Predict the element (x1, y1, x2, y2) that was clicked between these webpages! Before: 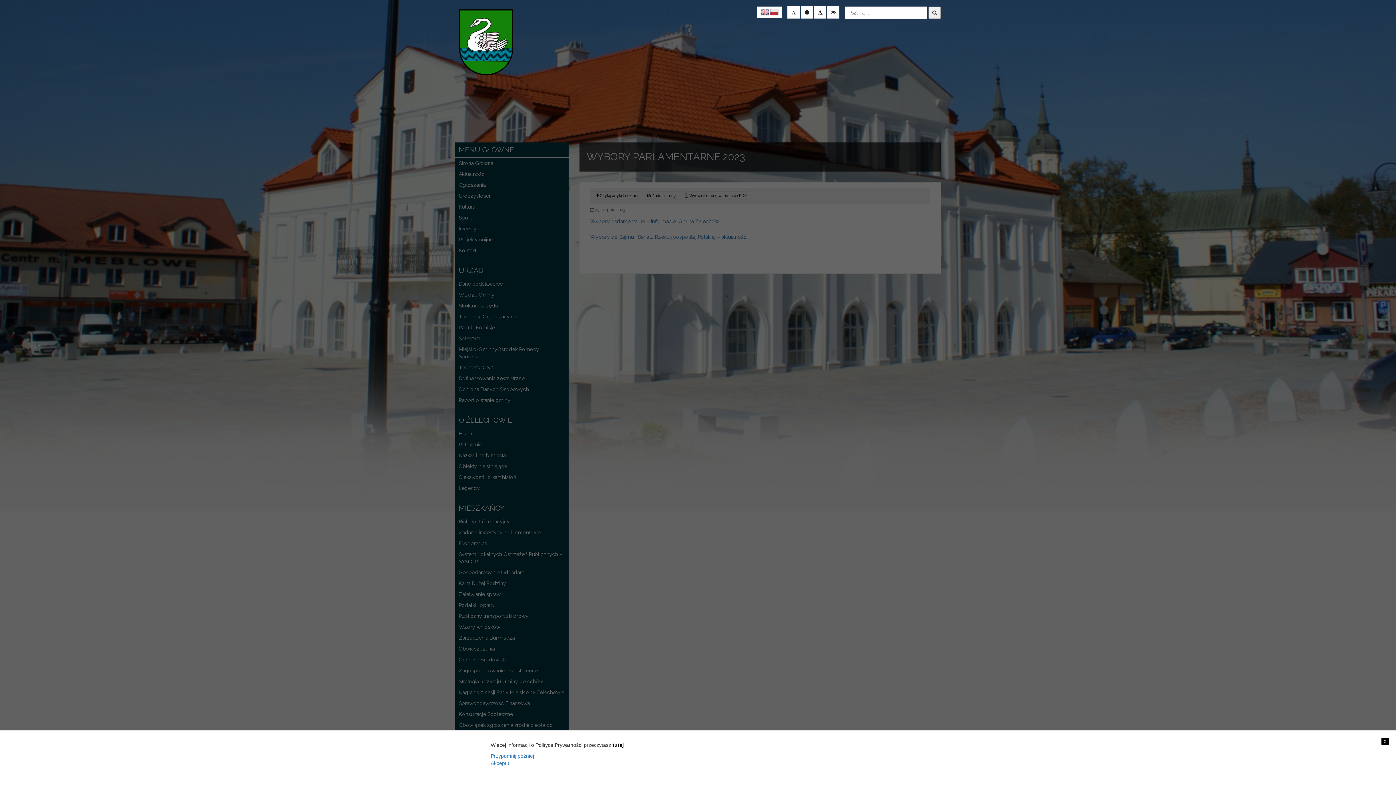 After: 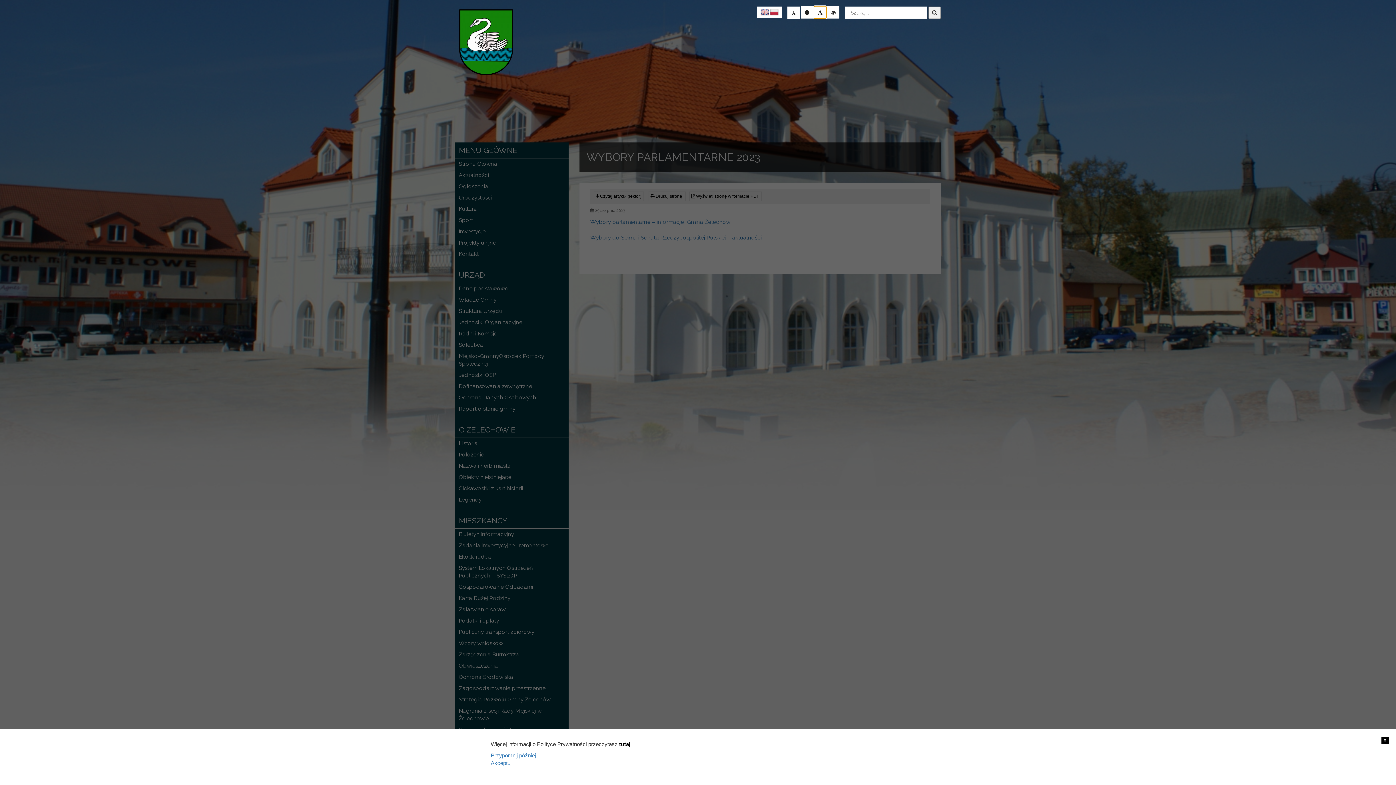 Action: bbox: (814, 6, 826, 18)